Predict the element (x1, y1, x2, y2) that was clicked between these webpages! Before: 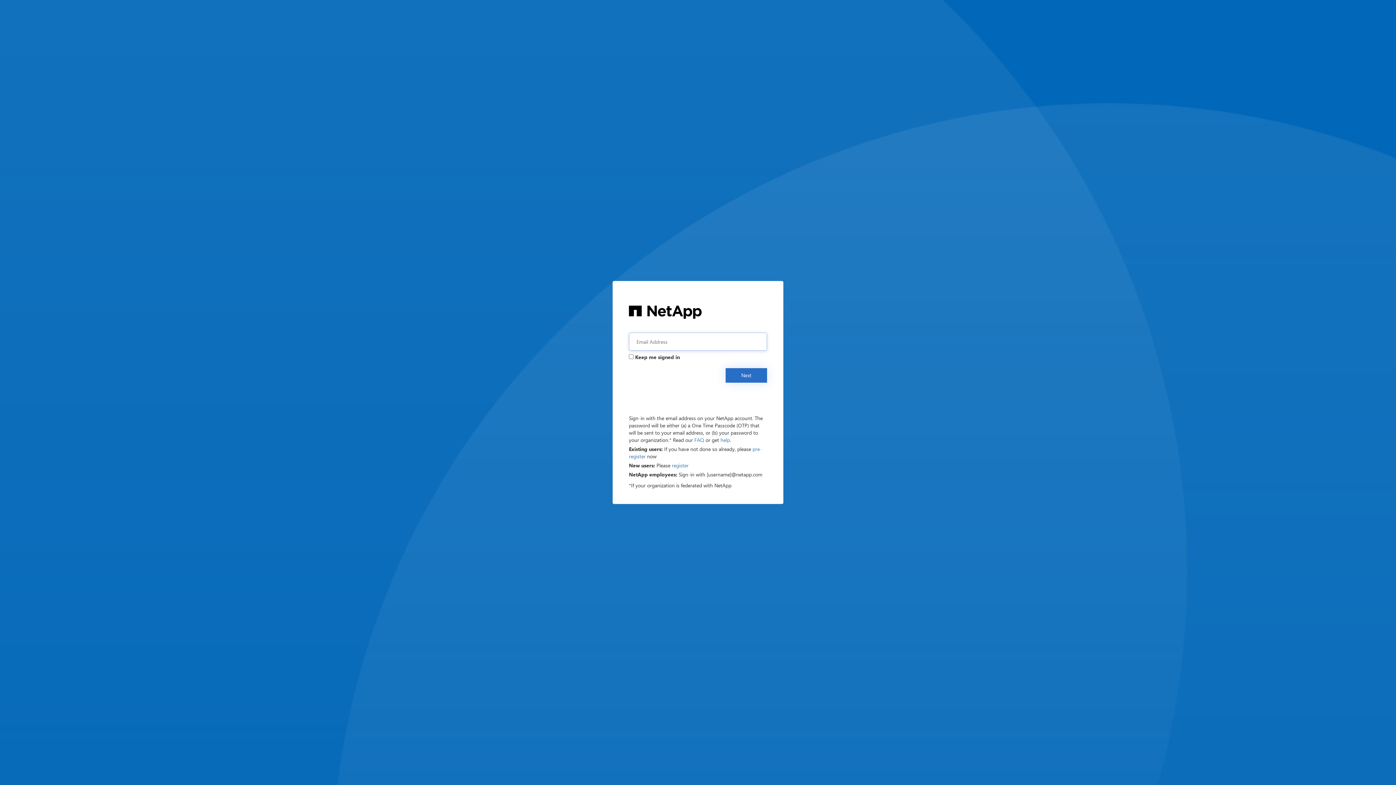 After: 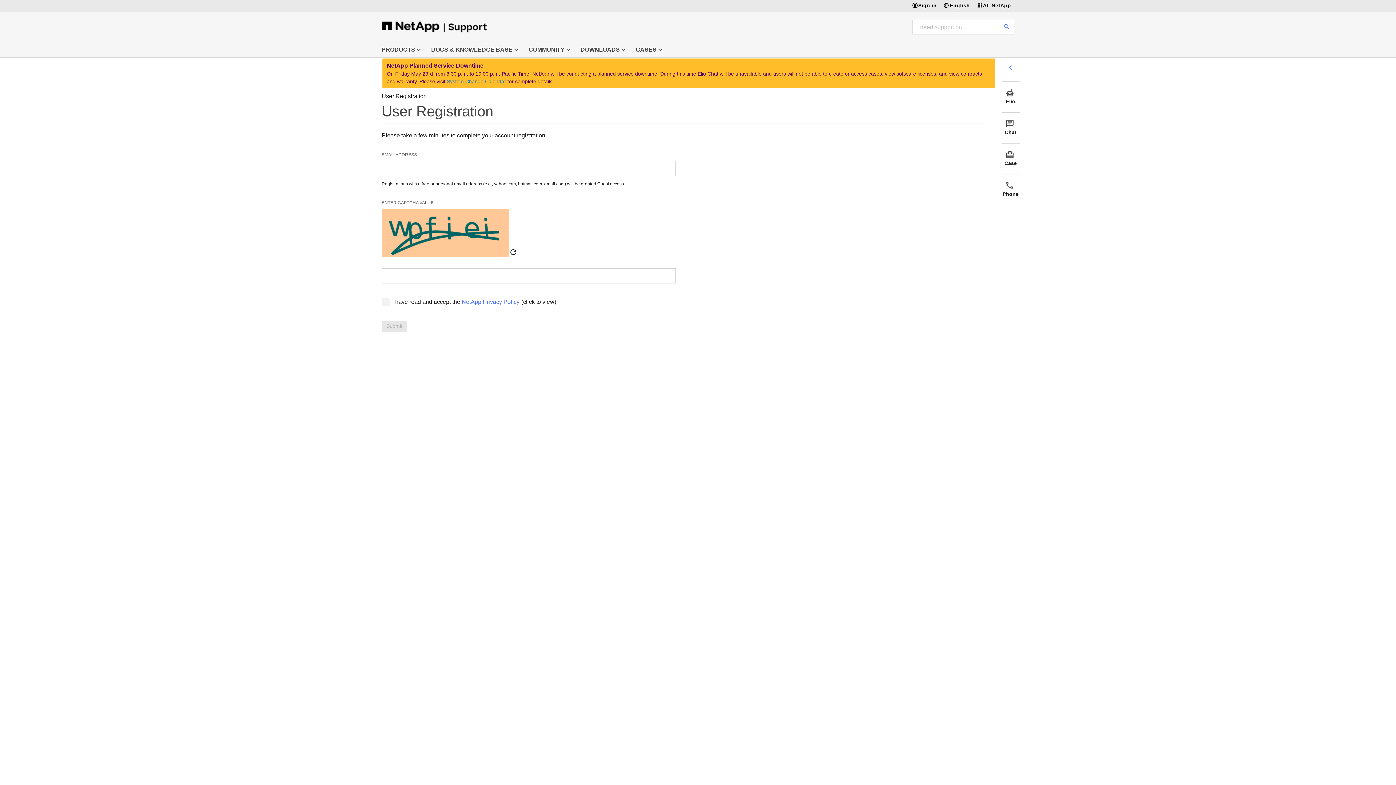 Action: bbox: (672, 462, 688, 469) label: register